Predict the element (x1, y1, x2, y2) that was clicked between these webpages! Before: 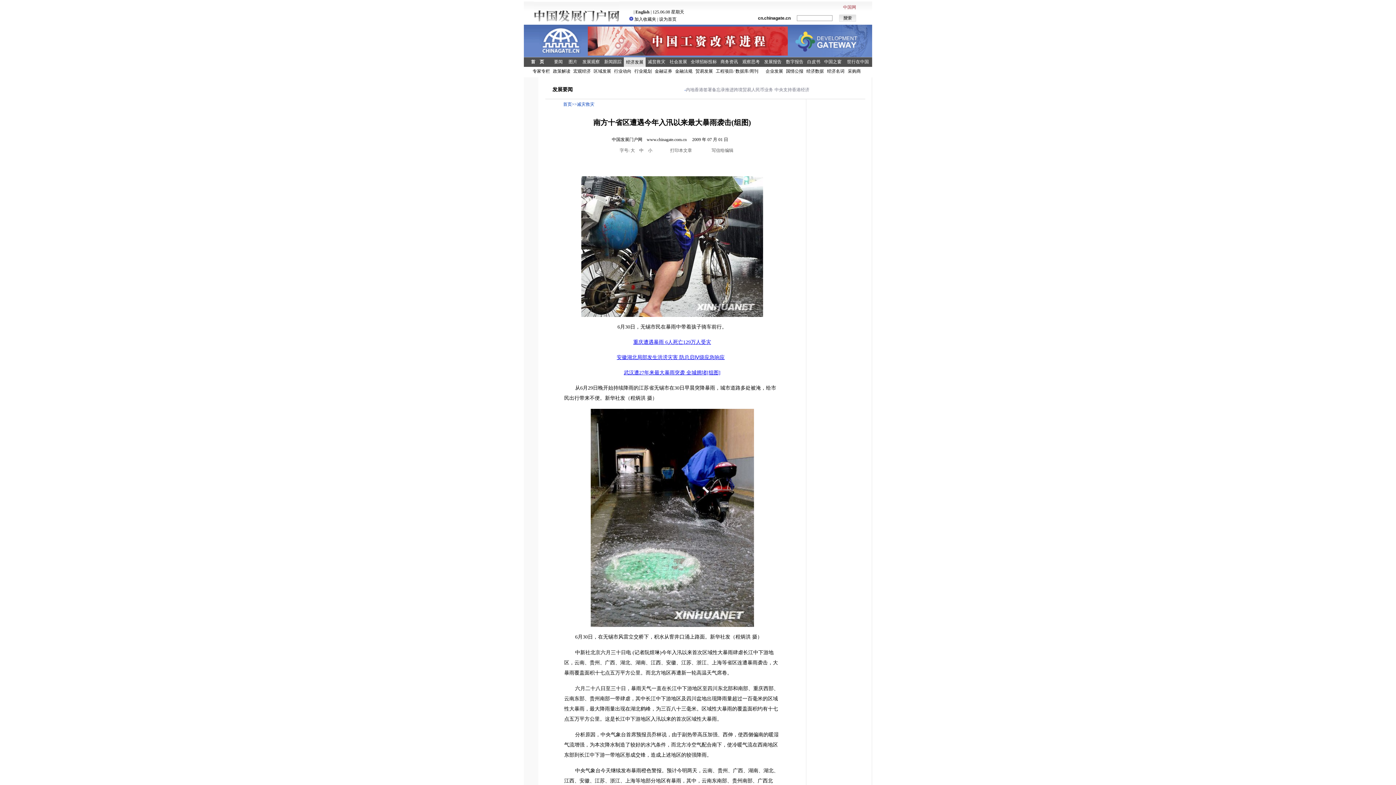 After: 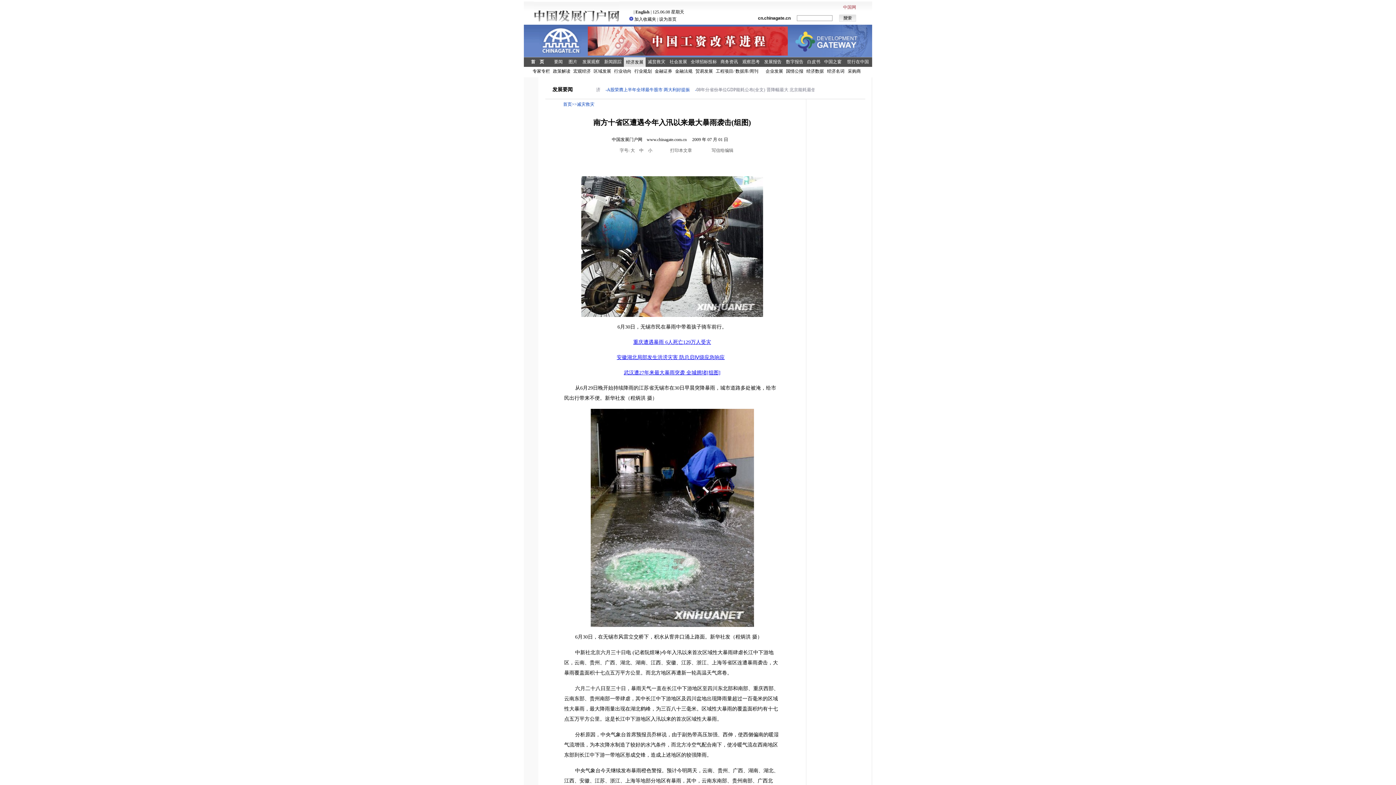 Action: bbox: (616, 354, 724, 360) label: 安徽湖北局部发生洪涝灾害 防总启Ⅳ级应急响应